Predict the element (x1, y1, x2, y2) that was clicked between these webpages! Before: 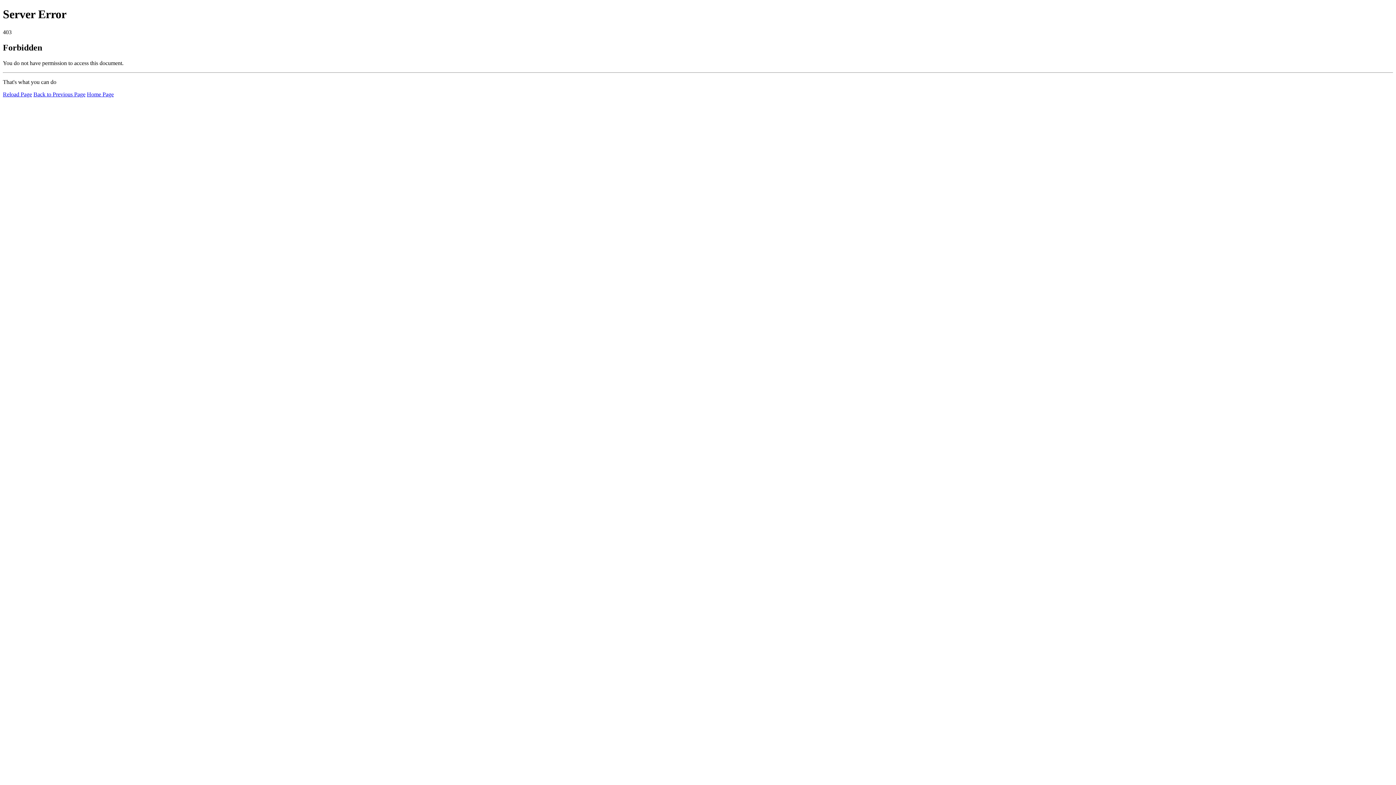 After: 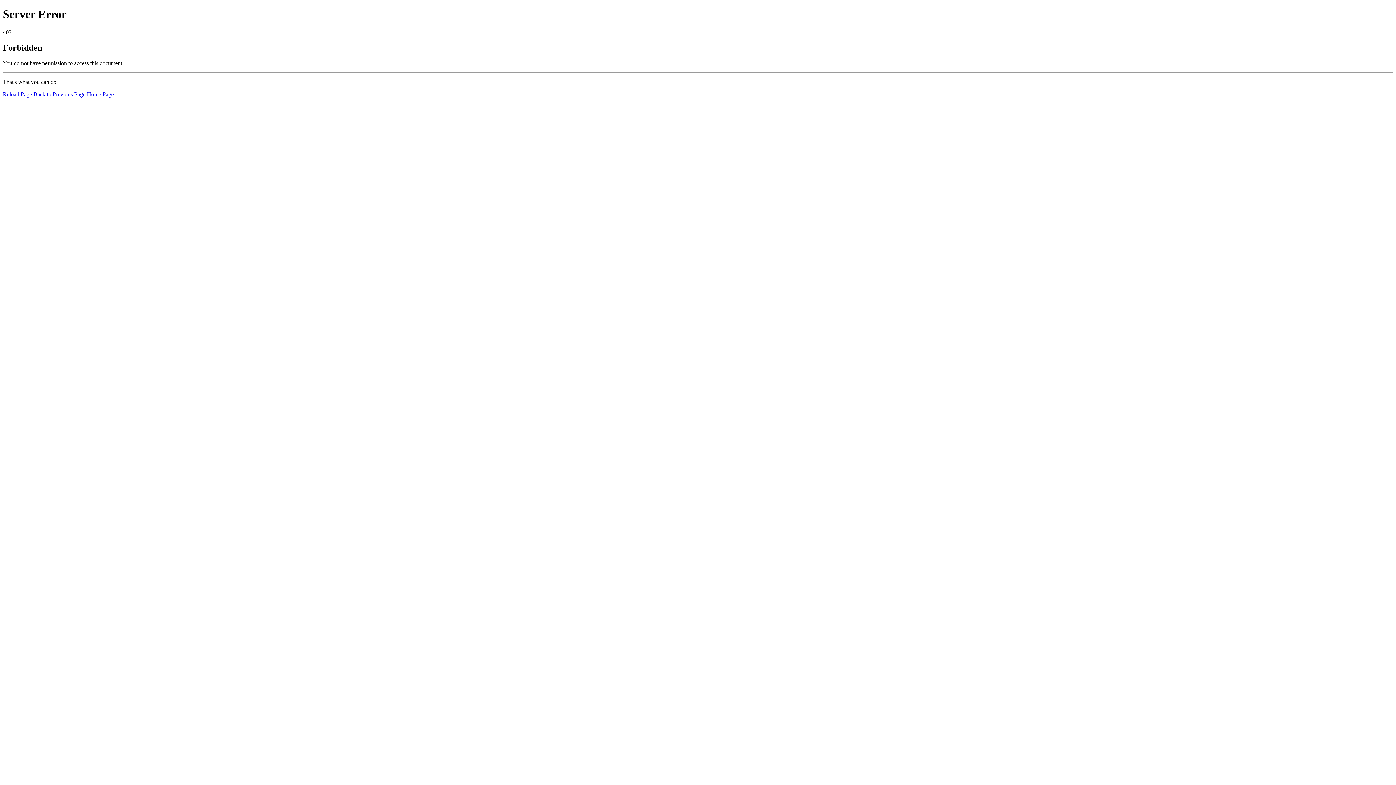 Action: label: Reload Page bbox: (2, 91, 32, 97)